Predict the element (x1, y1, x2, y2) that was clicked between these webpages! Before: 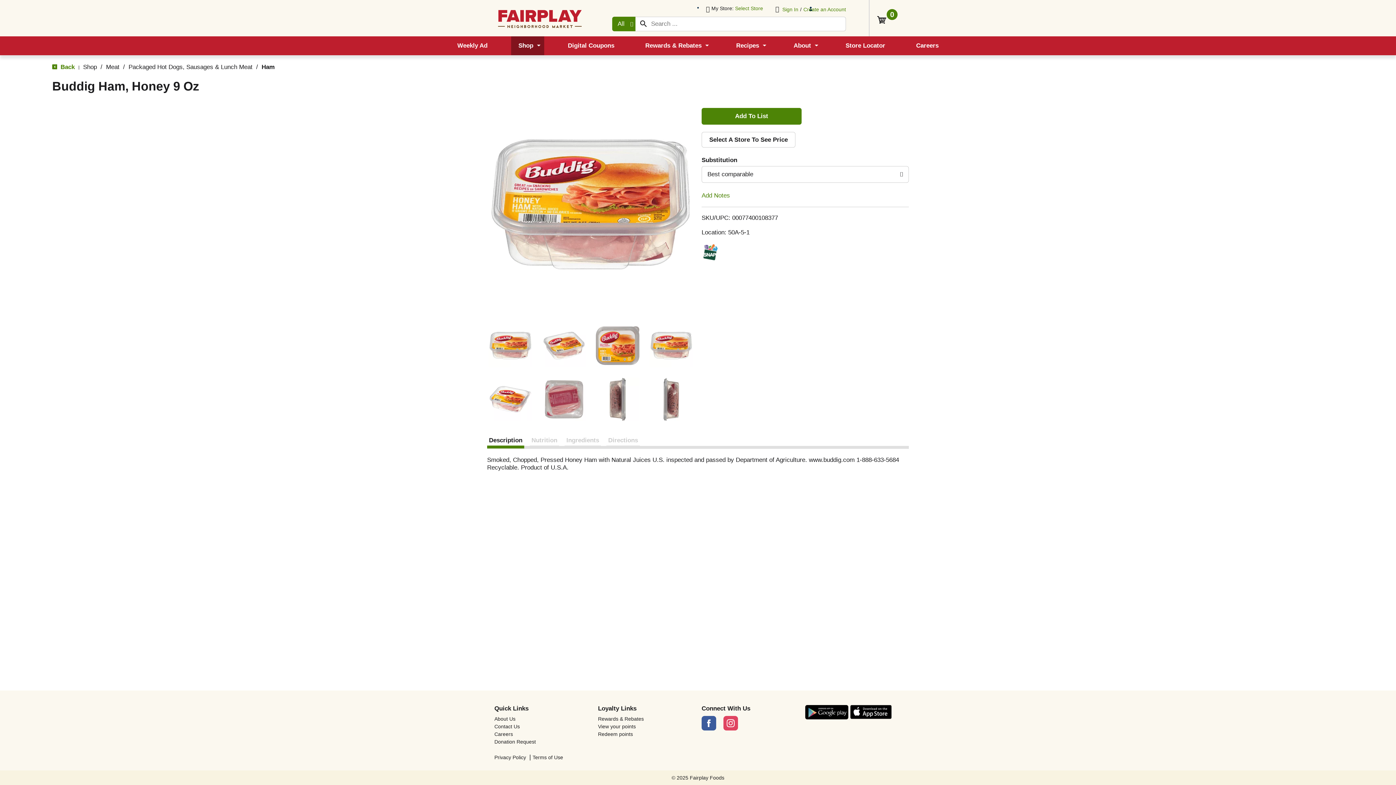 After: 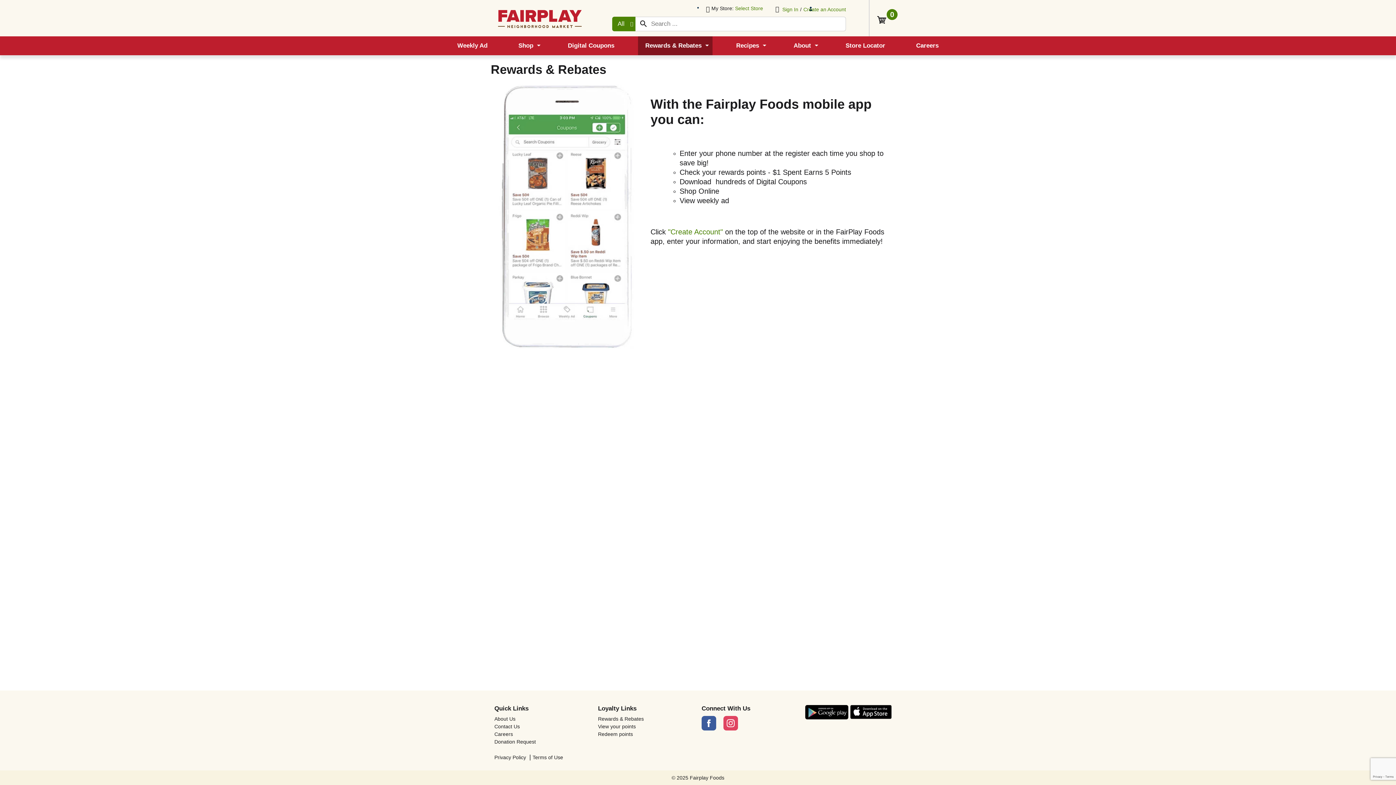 Action: bbox: (598, 716, 694, 722) label: Rewards & Rebates